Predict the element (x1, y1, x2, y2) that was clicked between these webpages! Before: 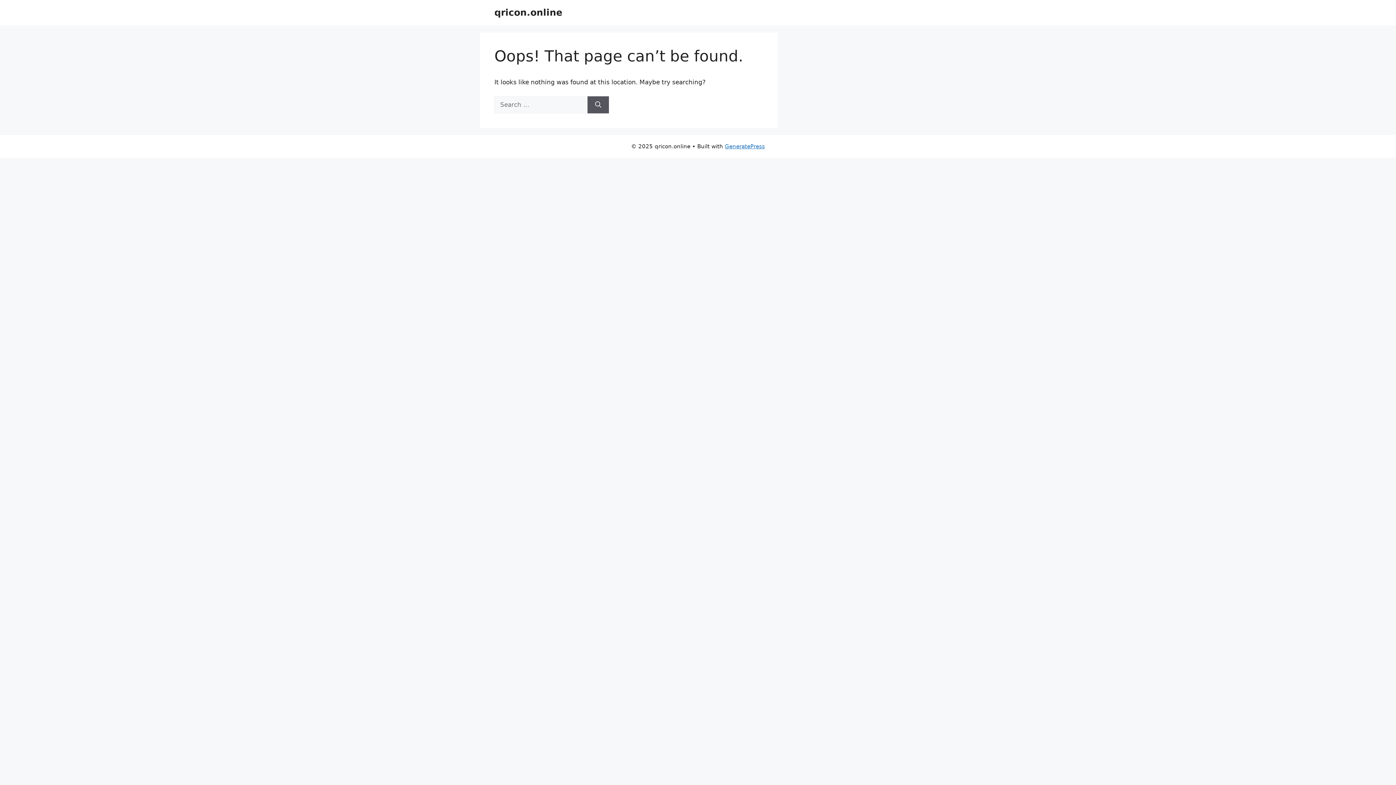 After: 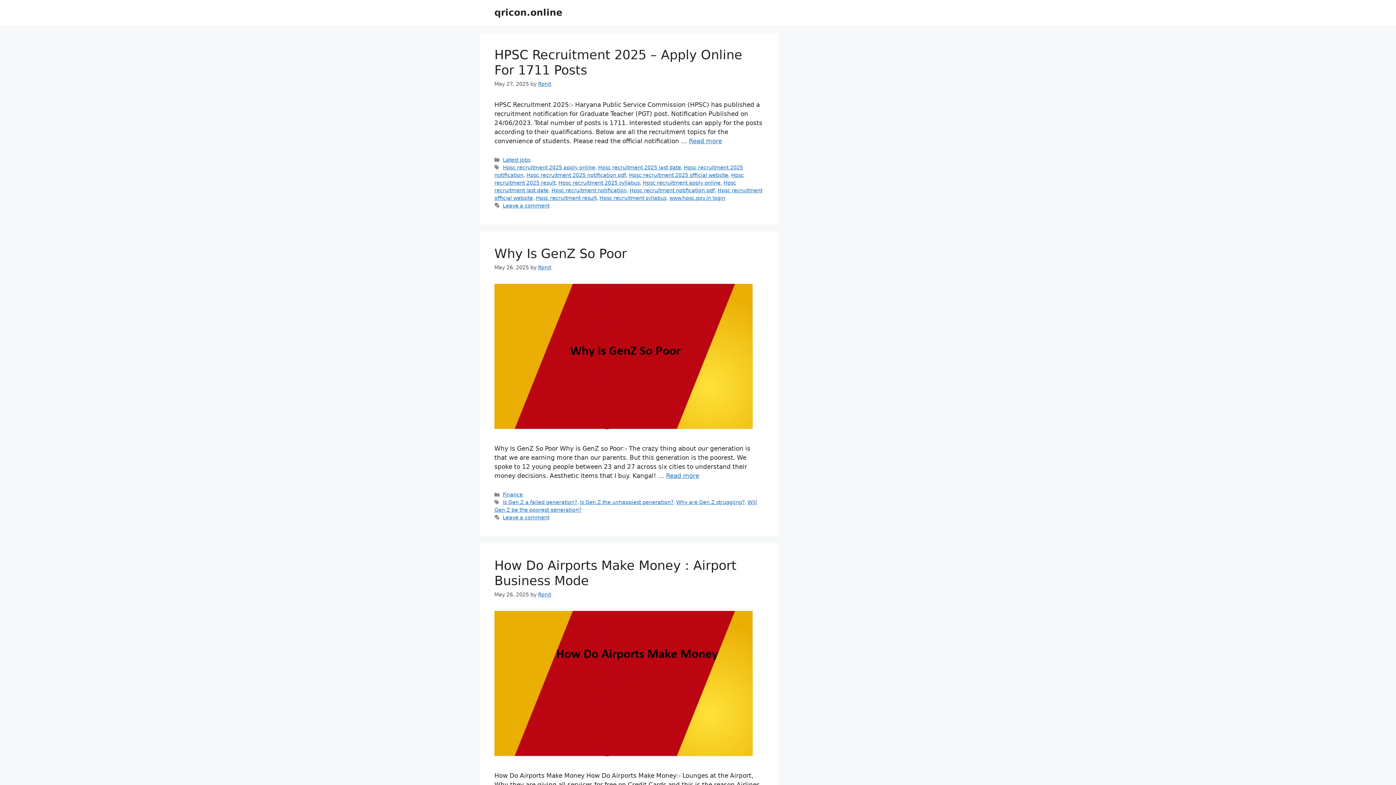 Action: label: qricon.online bbox: (494, 7, 562, 17)